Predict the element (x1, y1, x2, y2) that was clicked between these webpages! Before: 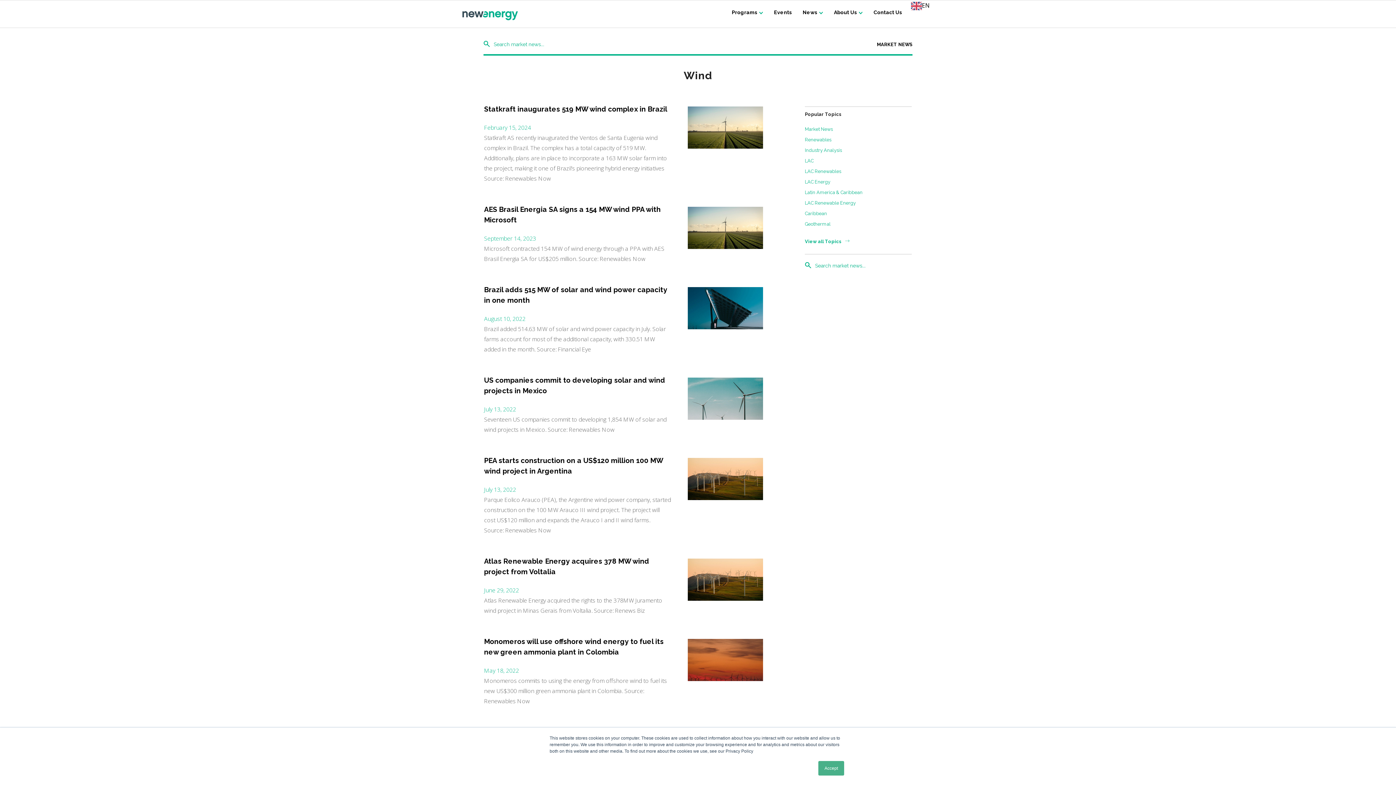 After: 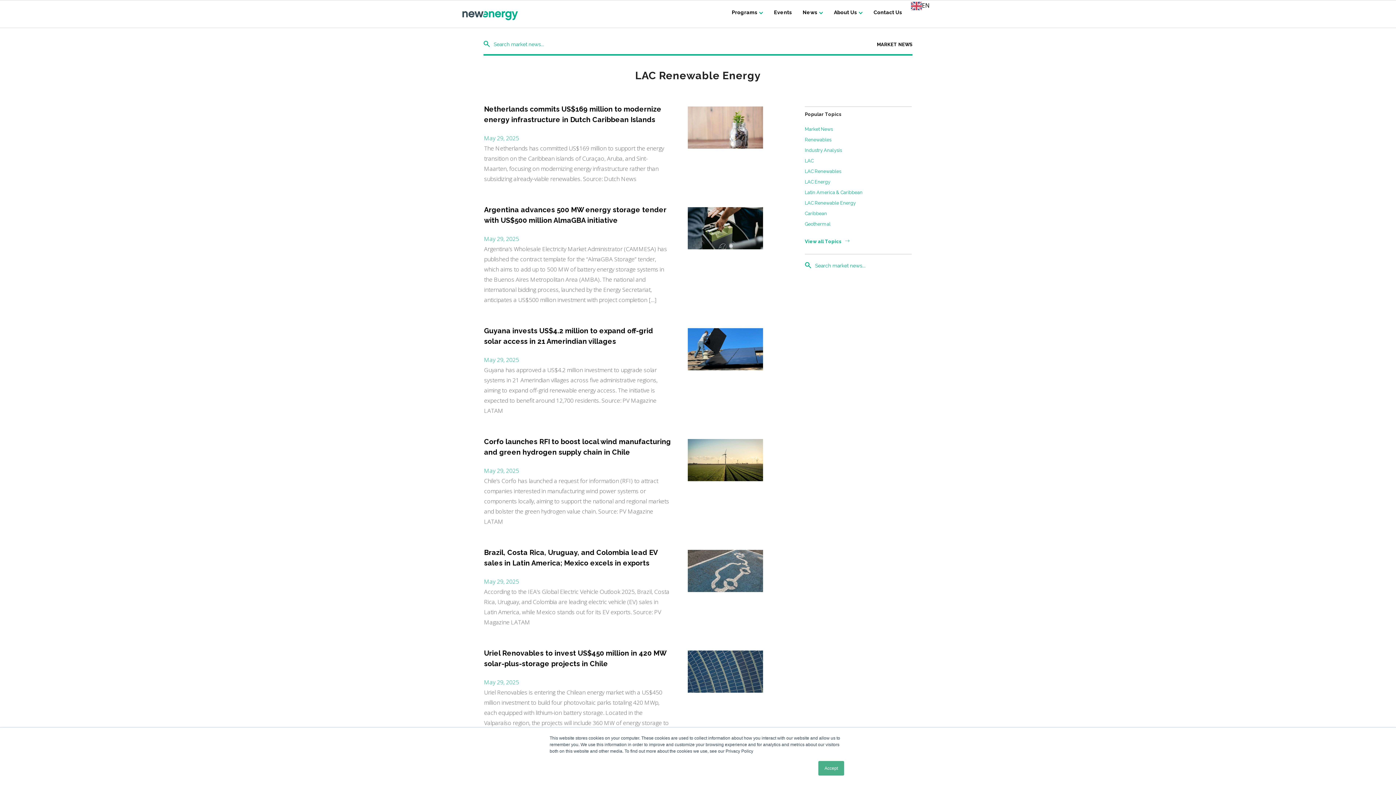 Action: label: LAC Renewable Energy bbox: (805, 200, 856, 205)